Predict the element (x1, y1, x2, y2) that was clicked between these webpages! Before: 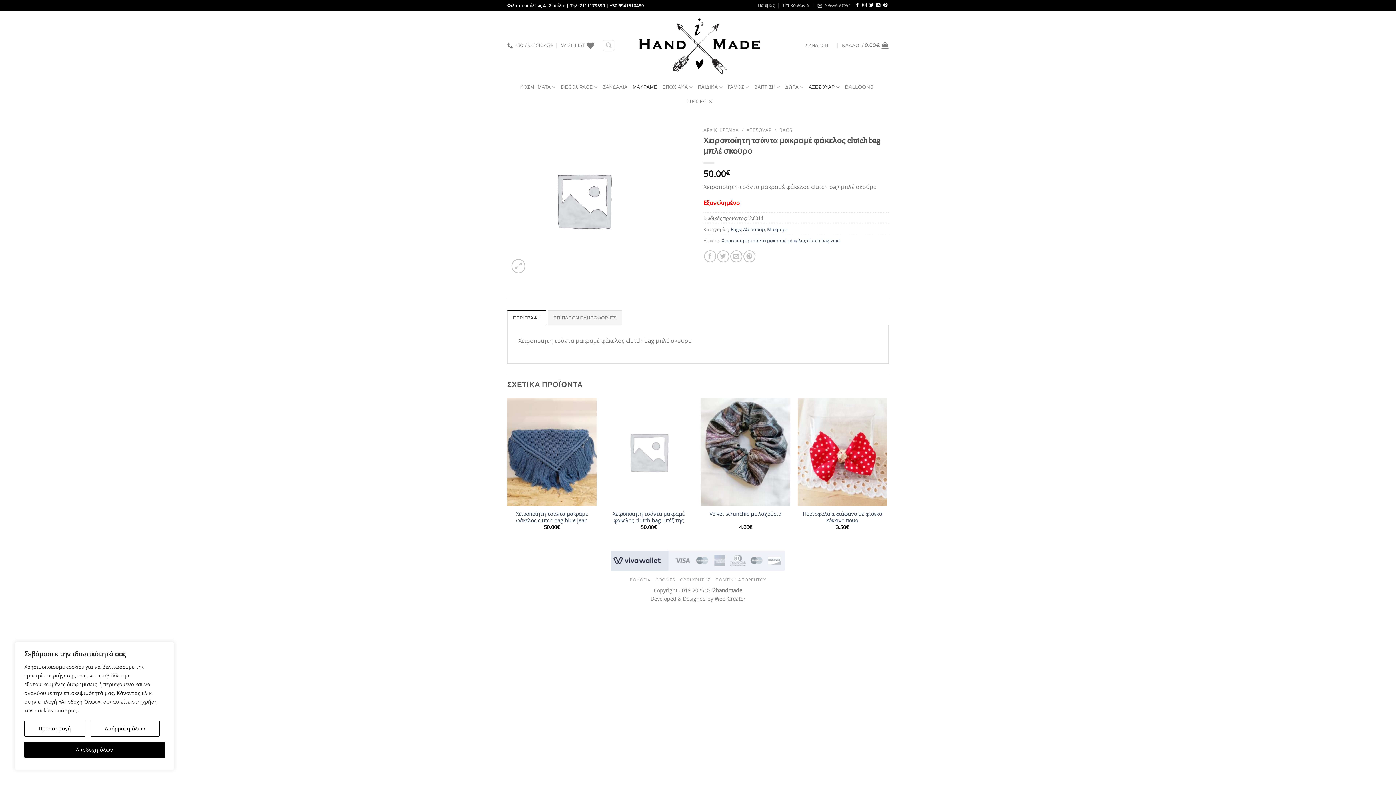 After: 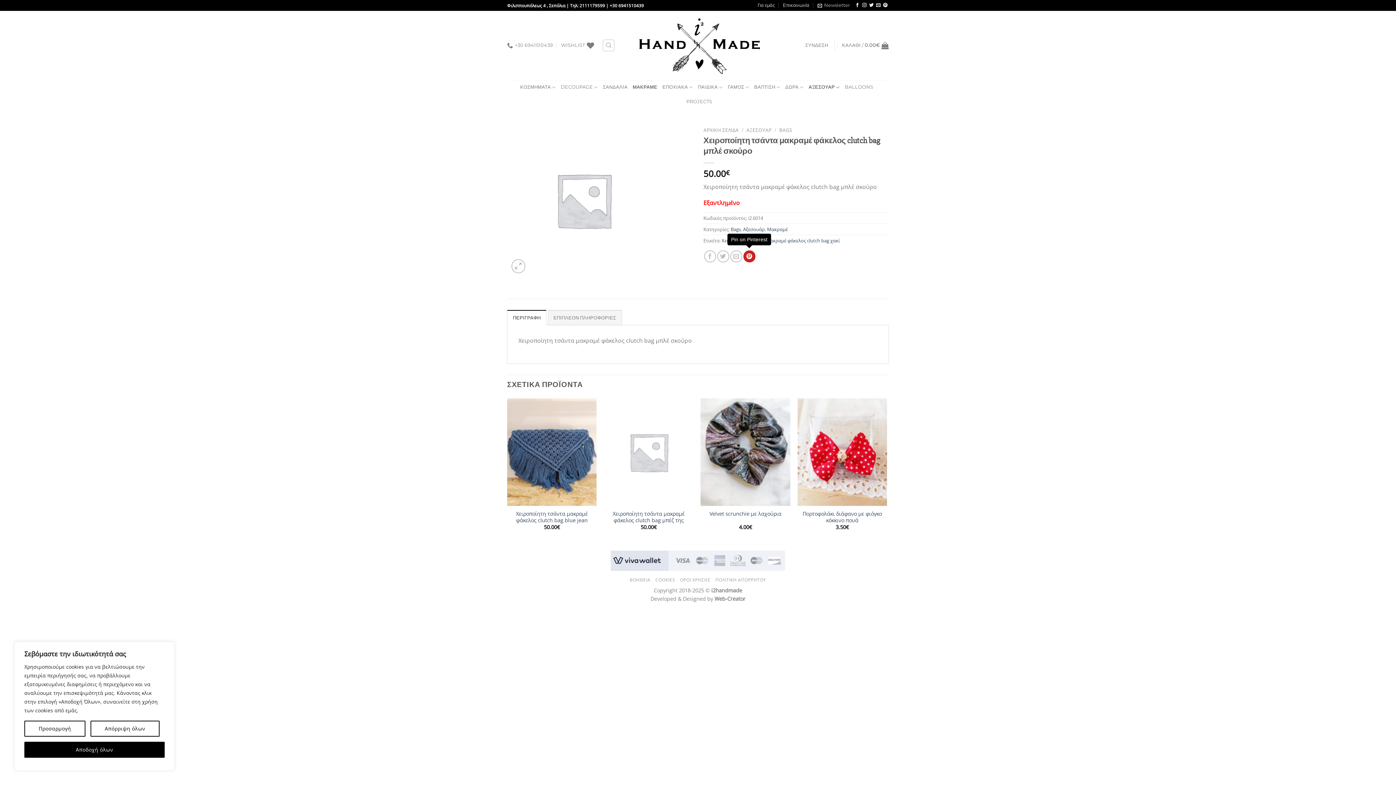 Action: label: Pin on Pinterest bbox: (743, 250, 755, 262)